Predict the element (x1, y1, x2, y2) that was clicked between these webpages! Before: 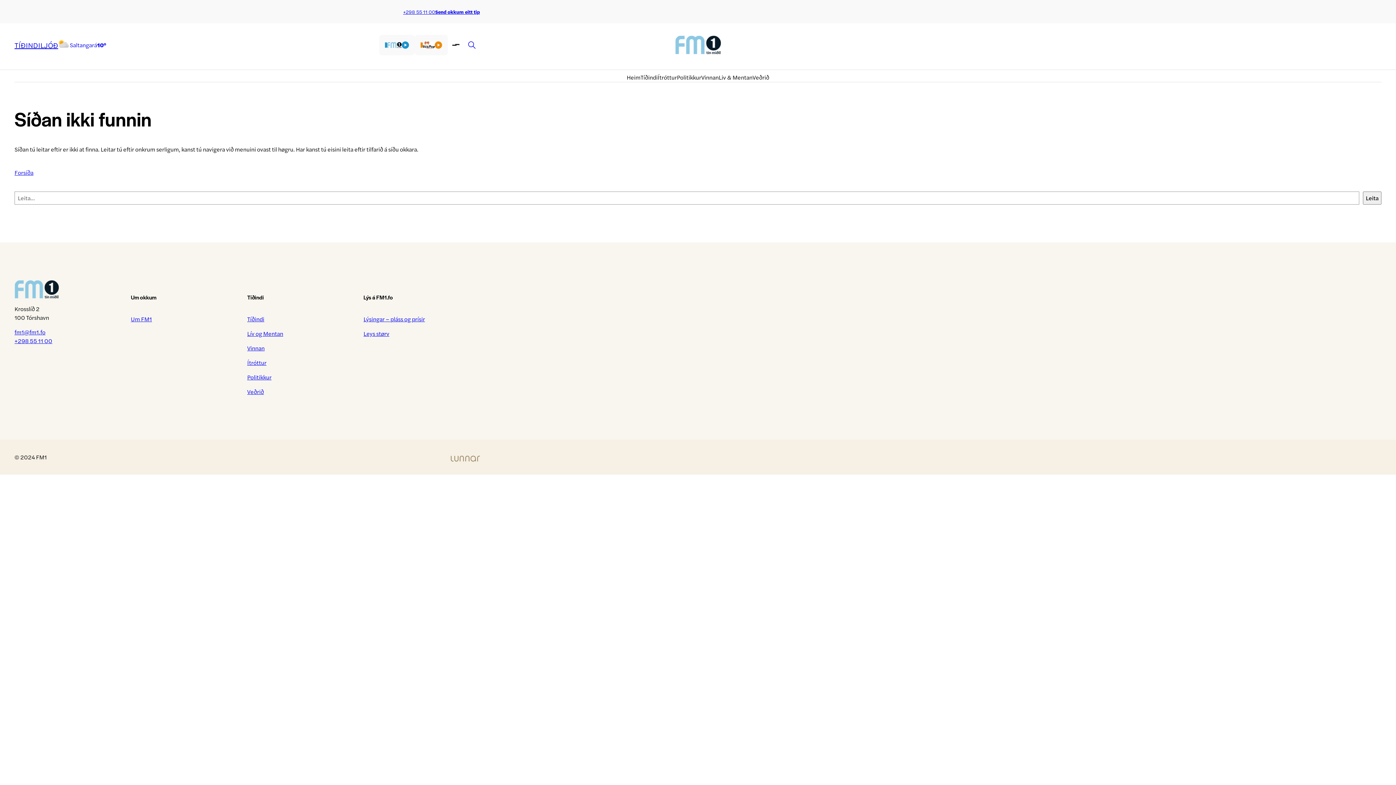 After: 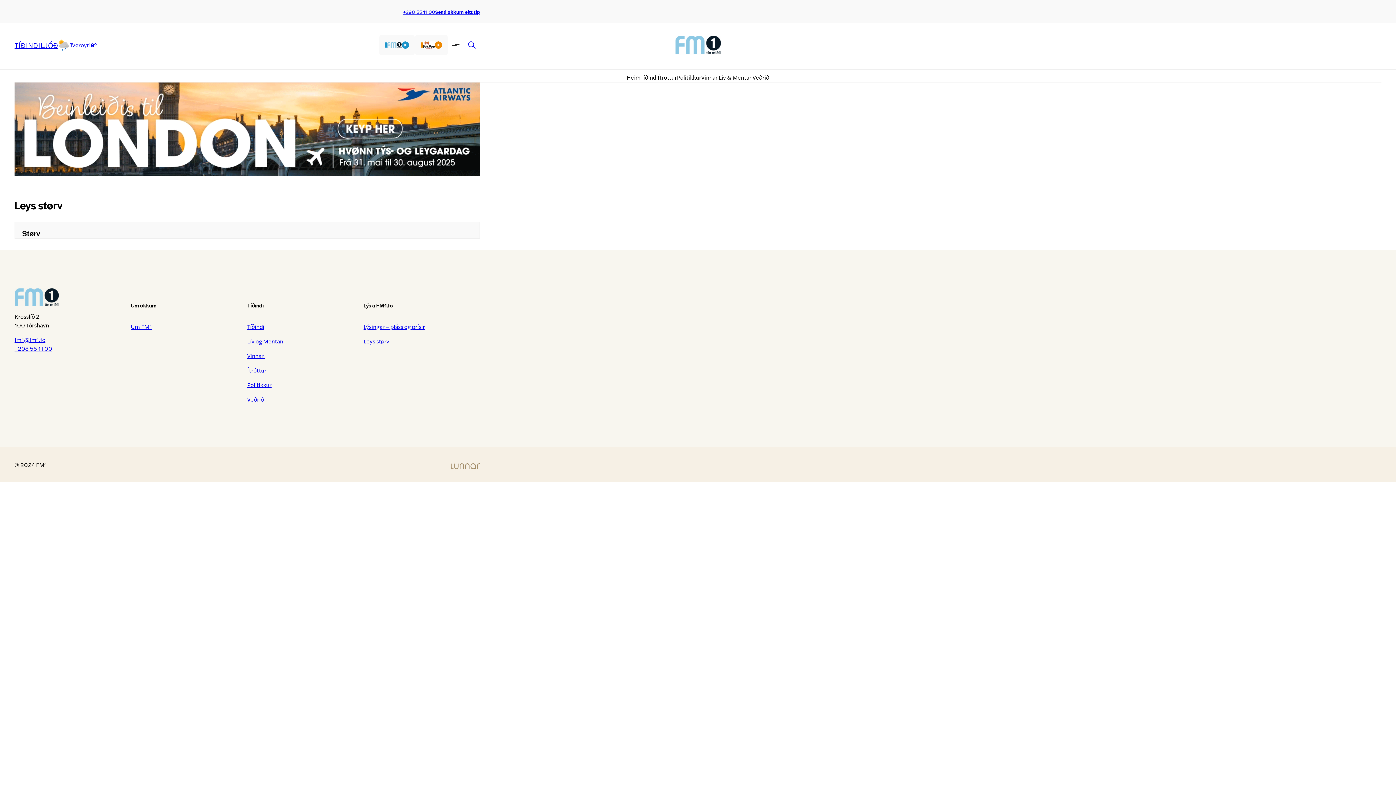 Action: label: Leys størv bbox: (363, 329, 389, 337)